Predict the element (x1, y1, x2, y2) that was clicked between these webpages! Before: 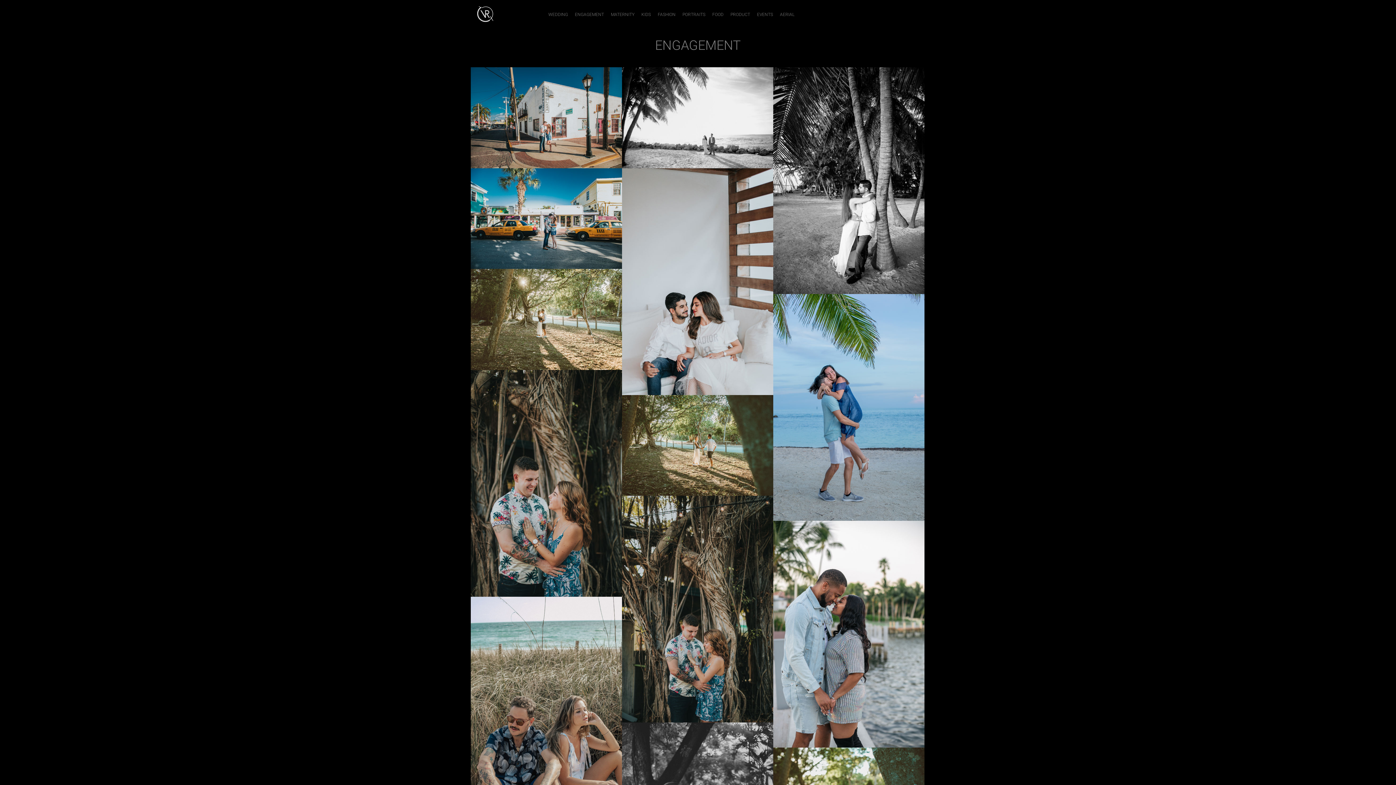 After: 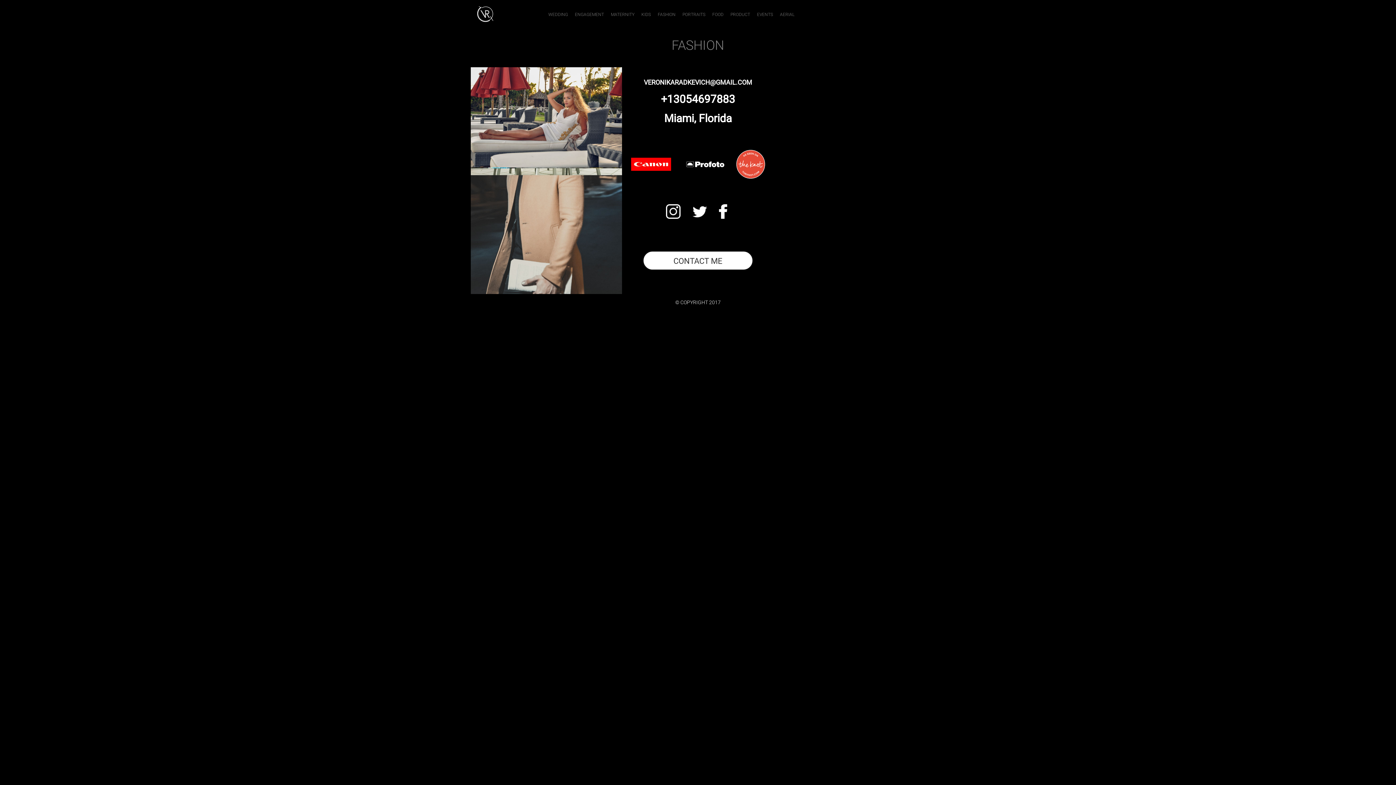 Action: bbox: (657, 12, 675, 17) label: FASHION